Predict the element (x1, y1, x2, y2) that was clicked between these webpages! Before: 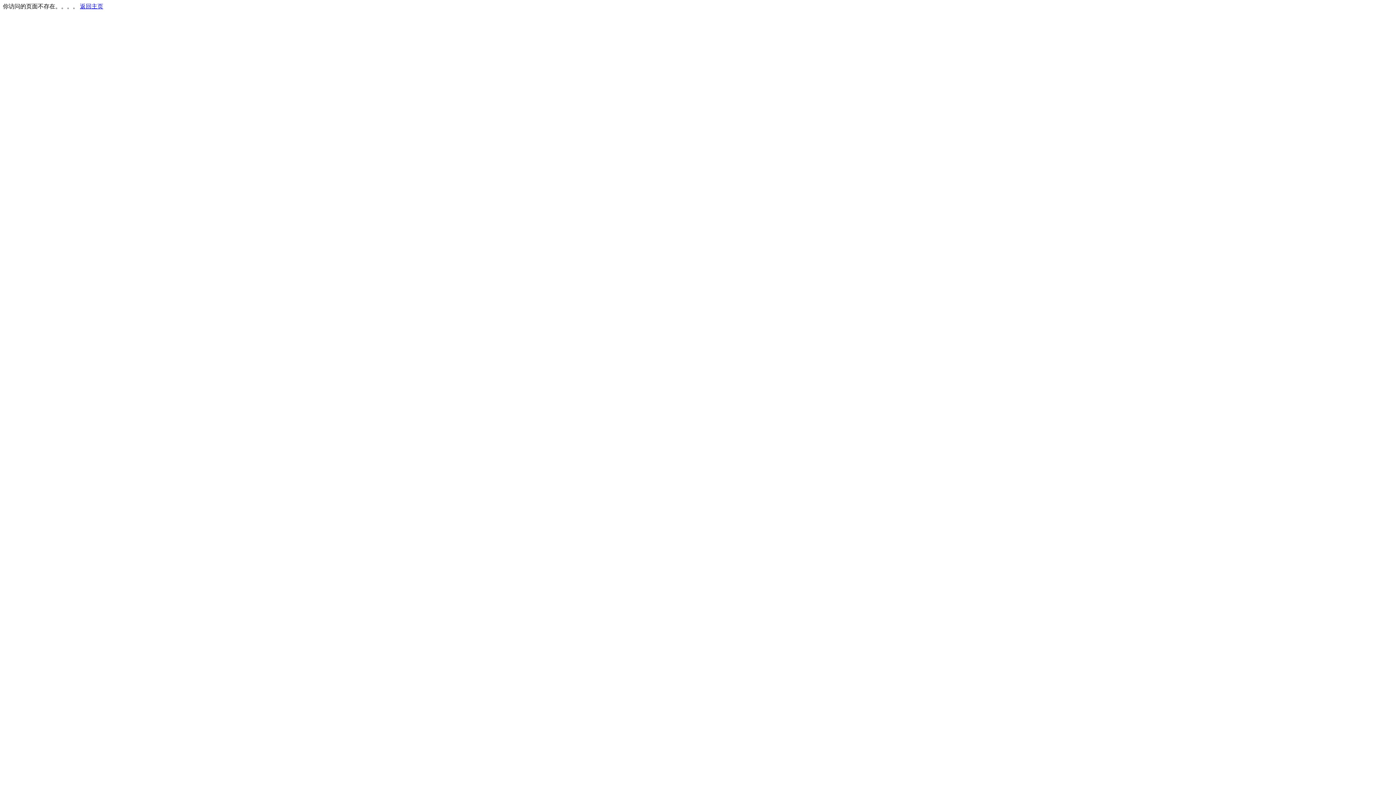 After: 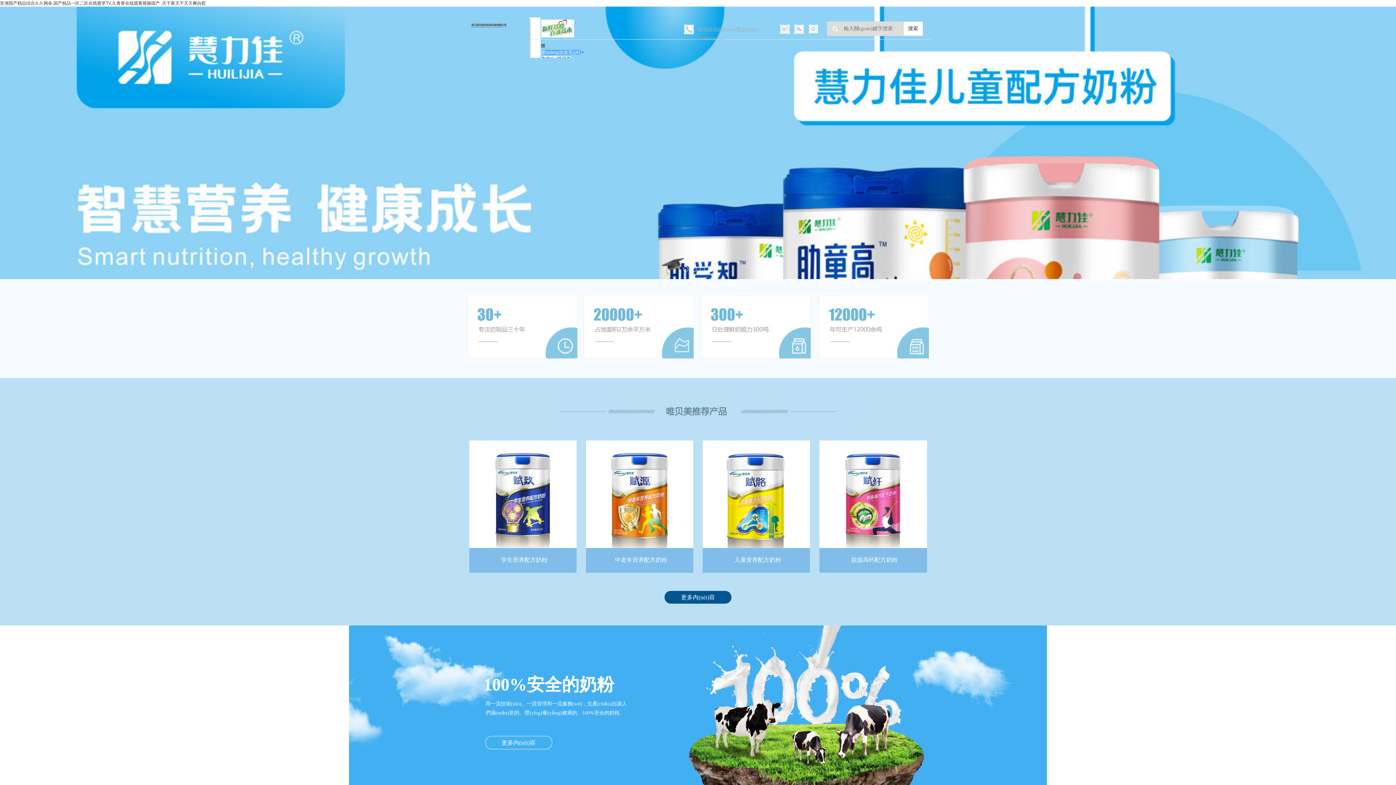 Action: label: 返回主页 bbox: (80, 3, 103, 9)